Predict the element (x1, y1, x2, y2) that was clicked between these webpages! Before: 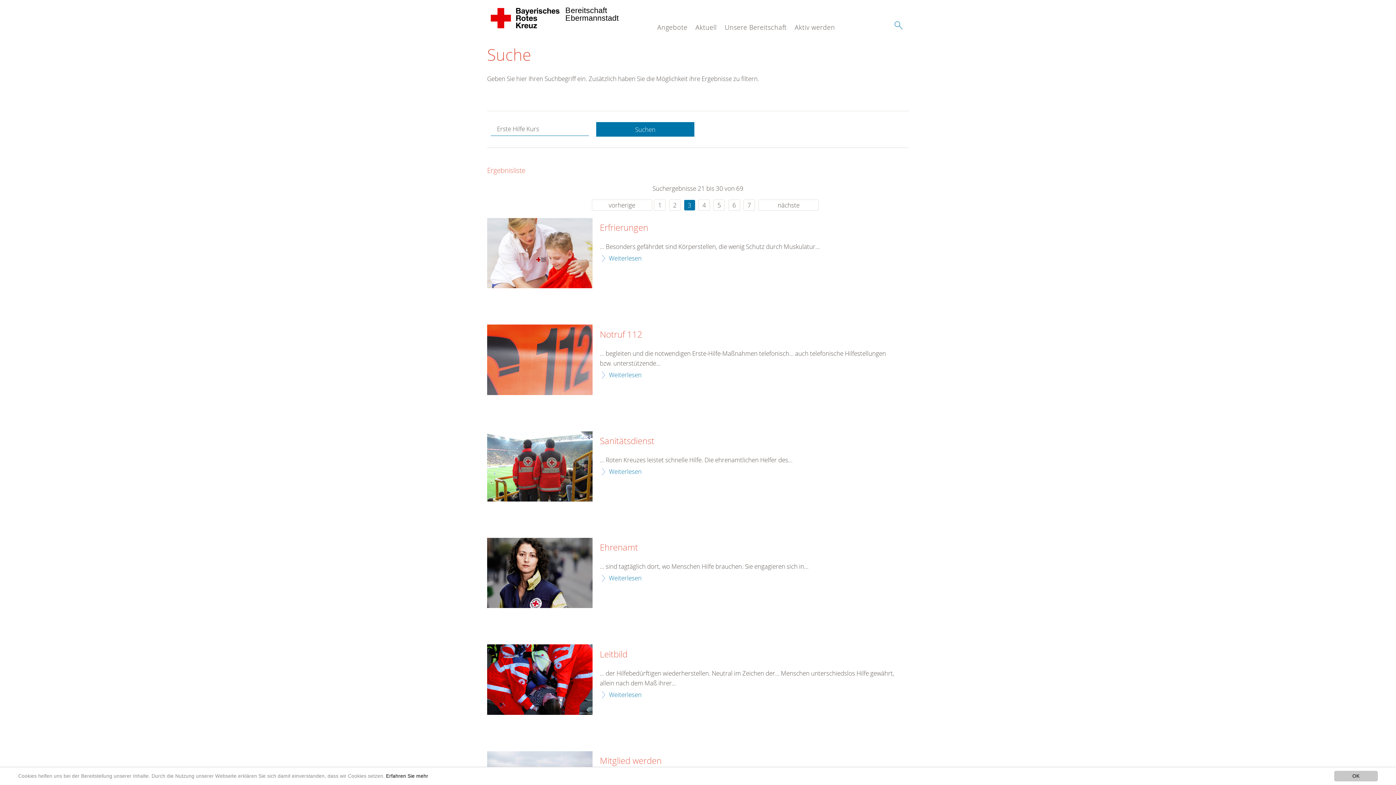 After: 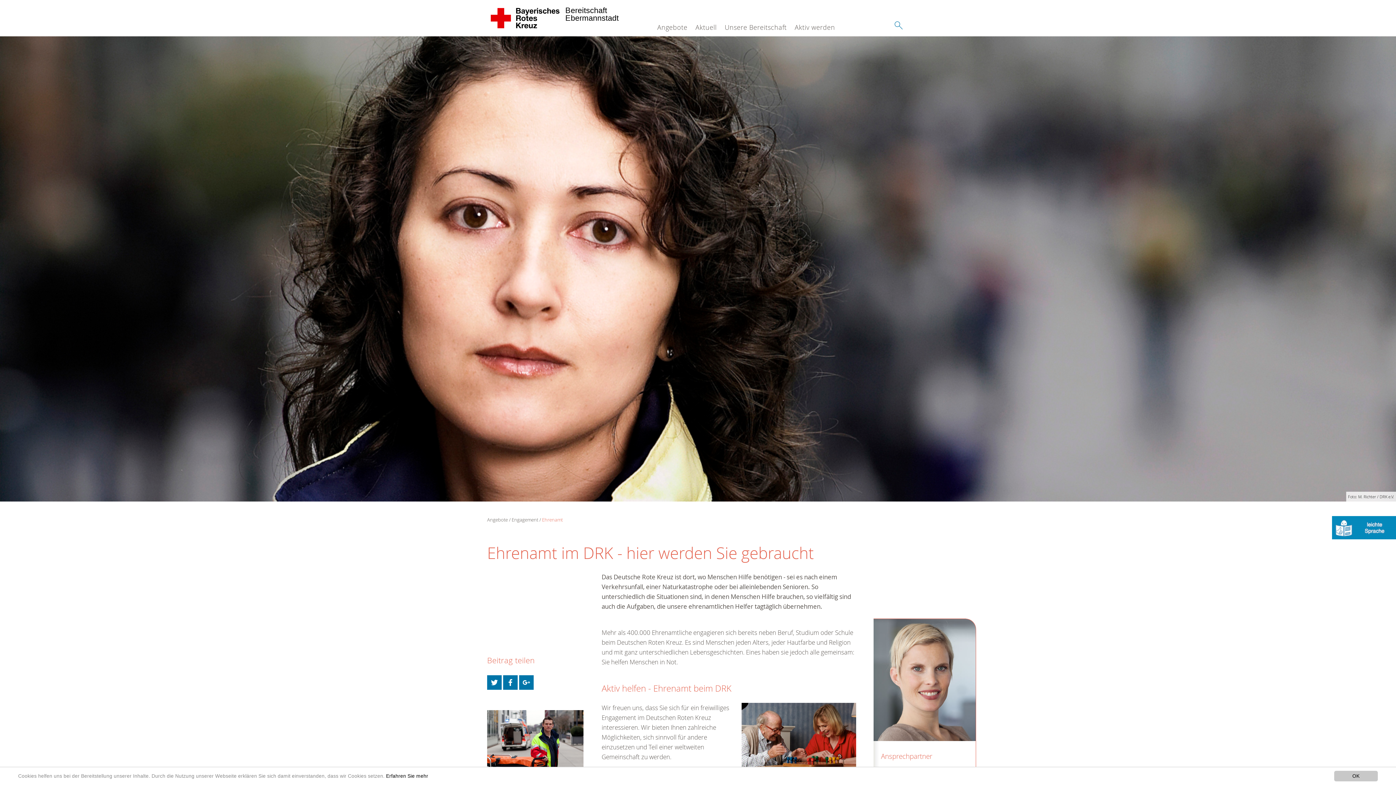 Action: label: Weiterlesen bbox: (600, 573, 641, 583)